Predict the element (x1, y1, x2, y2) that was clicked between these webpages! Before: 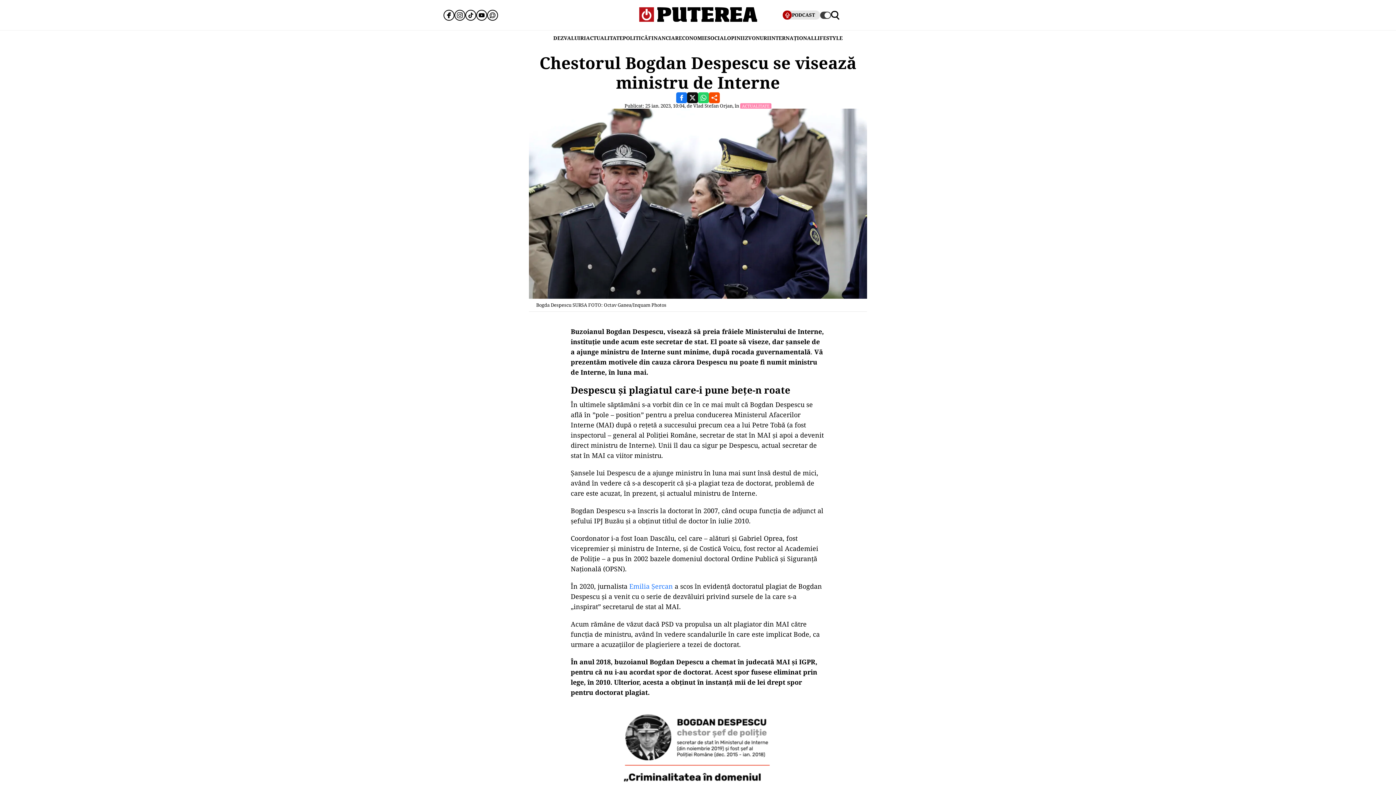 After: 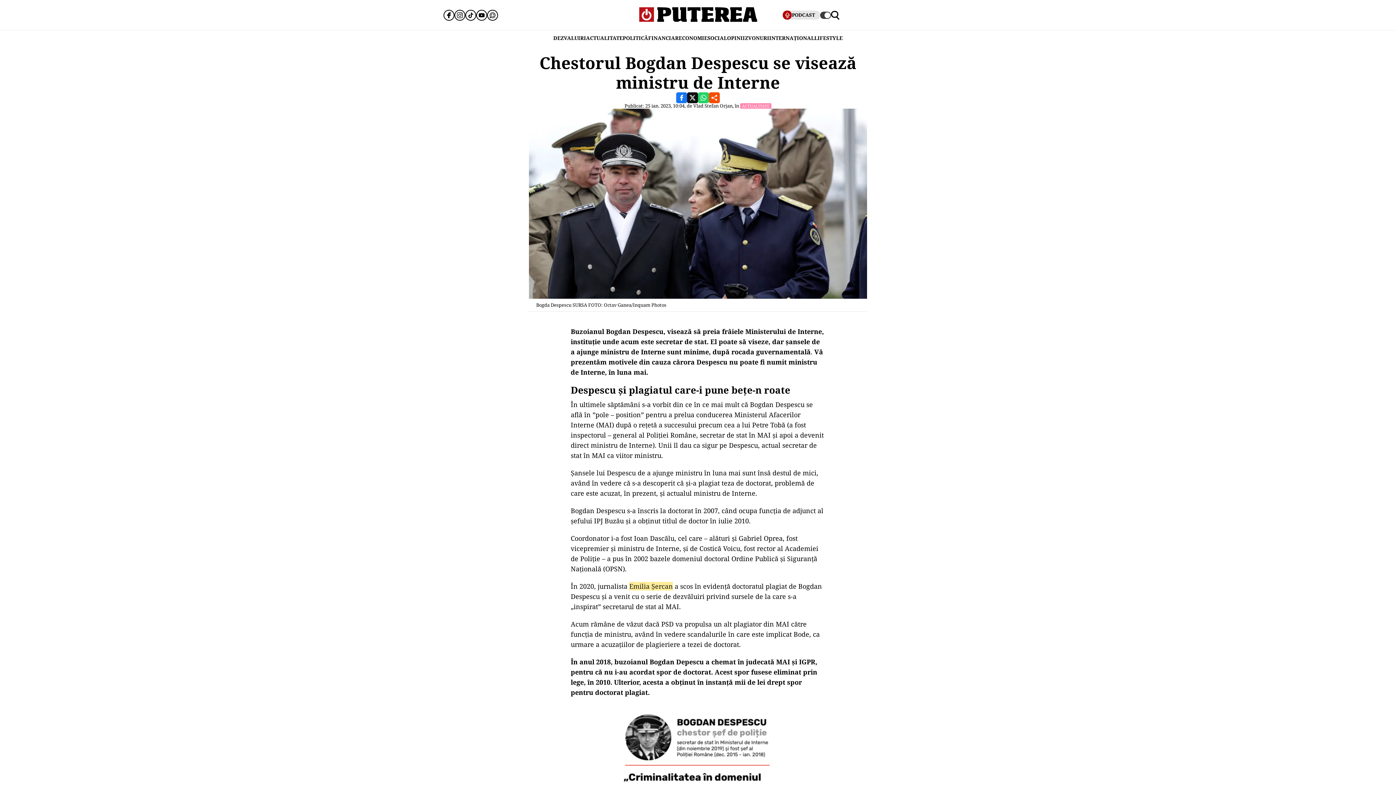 Action: label: Emilia Șercan bbox: (629, 582, 673, 590)